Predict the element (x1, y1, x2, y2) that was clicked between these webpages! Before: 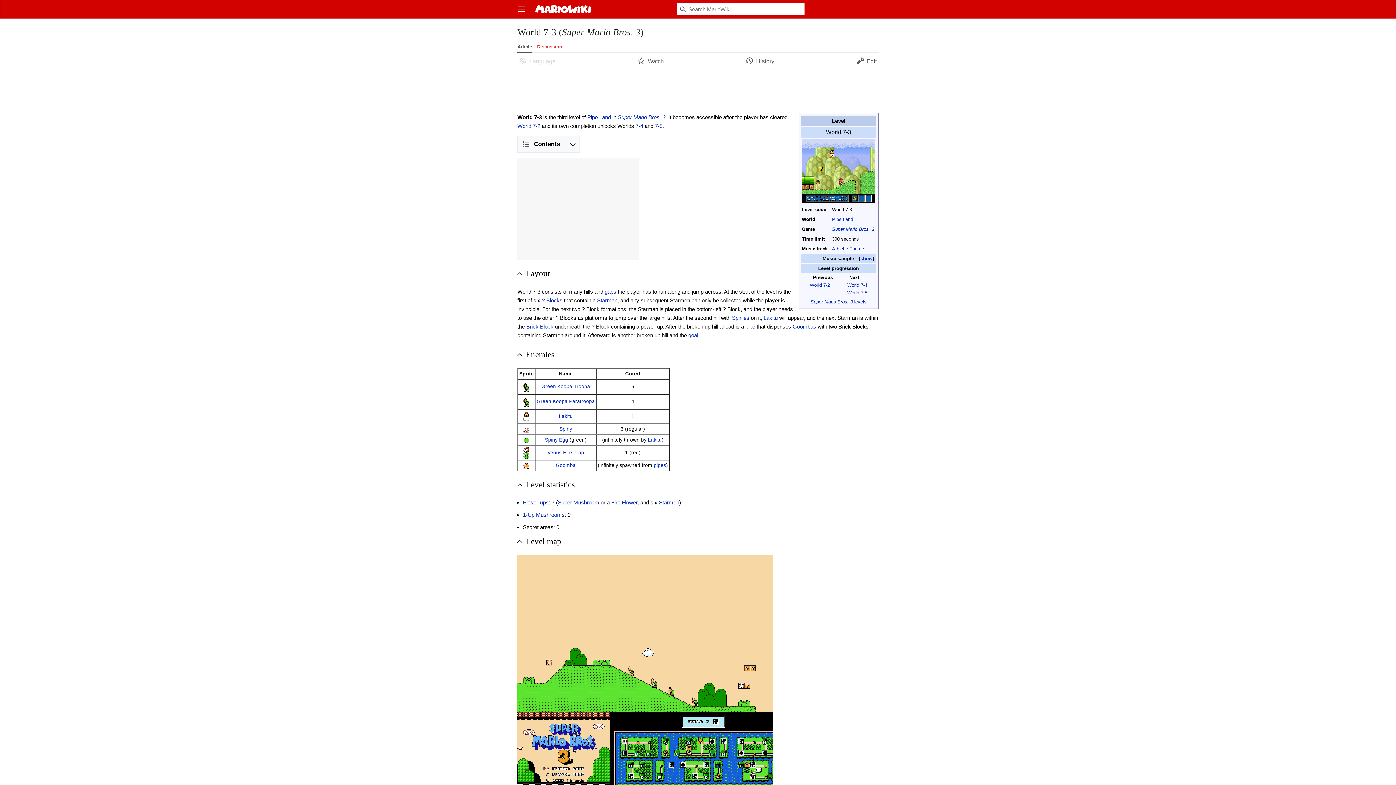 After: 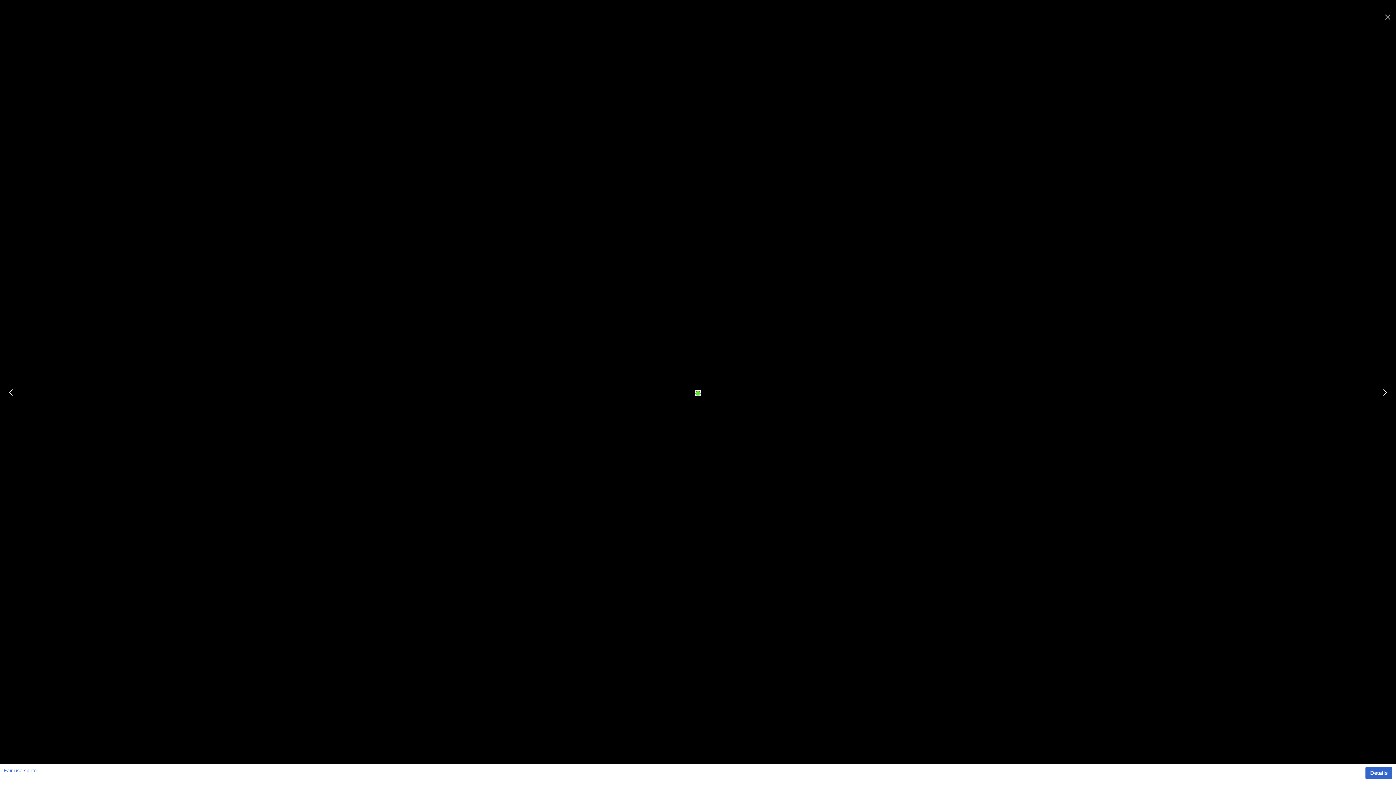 Action: bbox: (523, 437, 529, 443)